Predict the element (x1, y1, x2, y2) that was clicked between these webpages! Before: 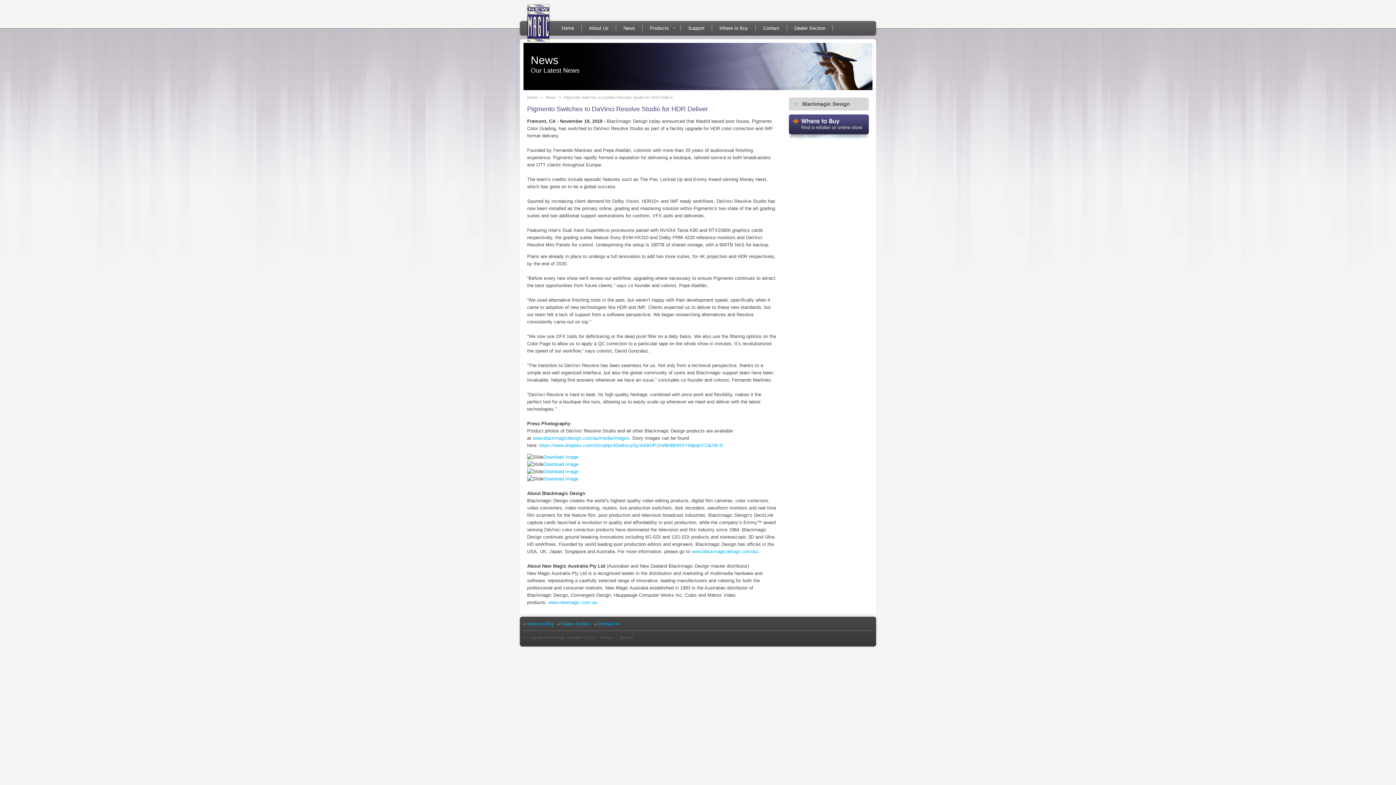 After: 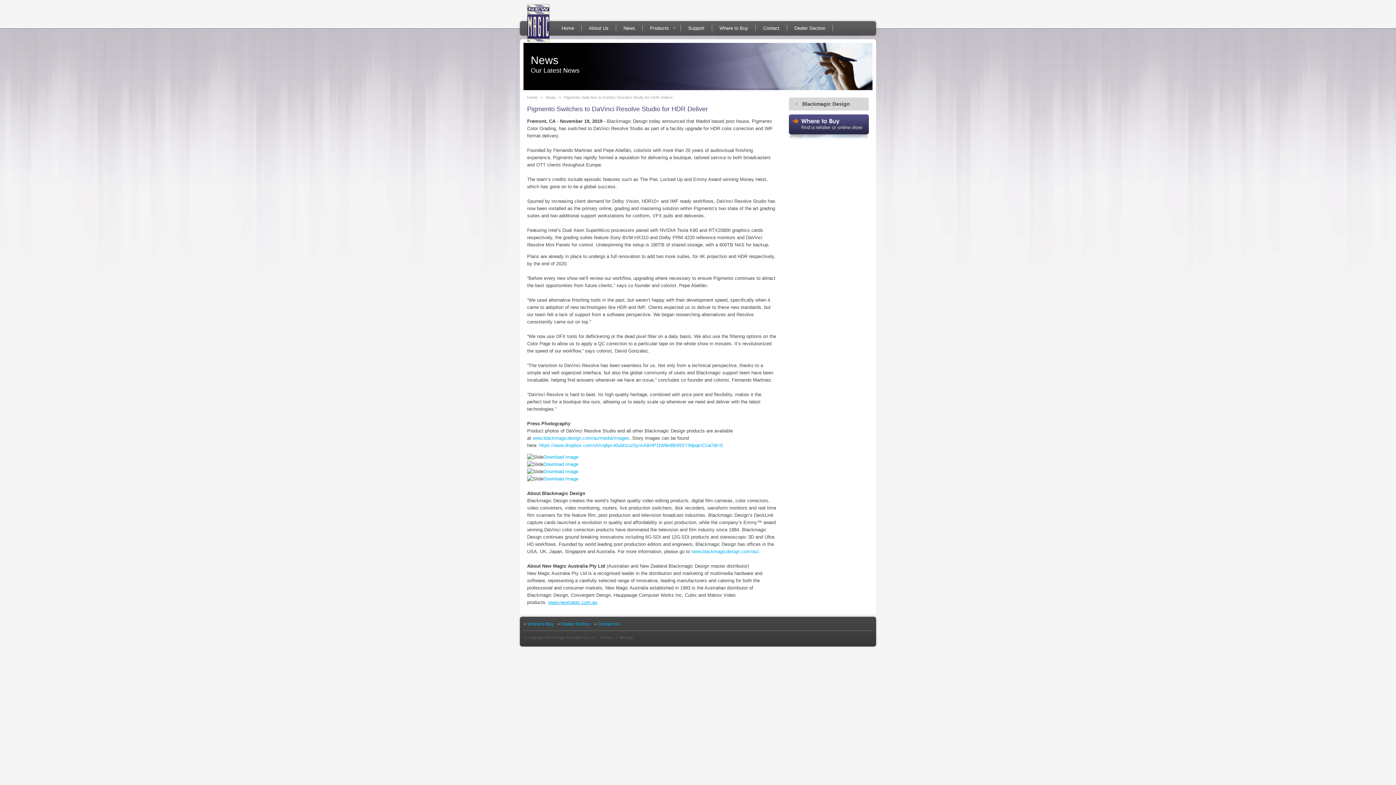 Action: label: www.newmagic.com.au bbox: (548, 600, 597, 605)